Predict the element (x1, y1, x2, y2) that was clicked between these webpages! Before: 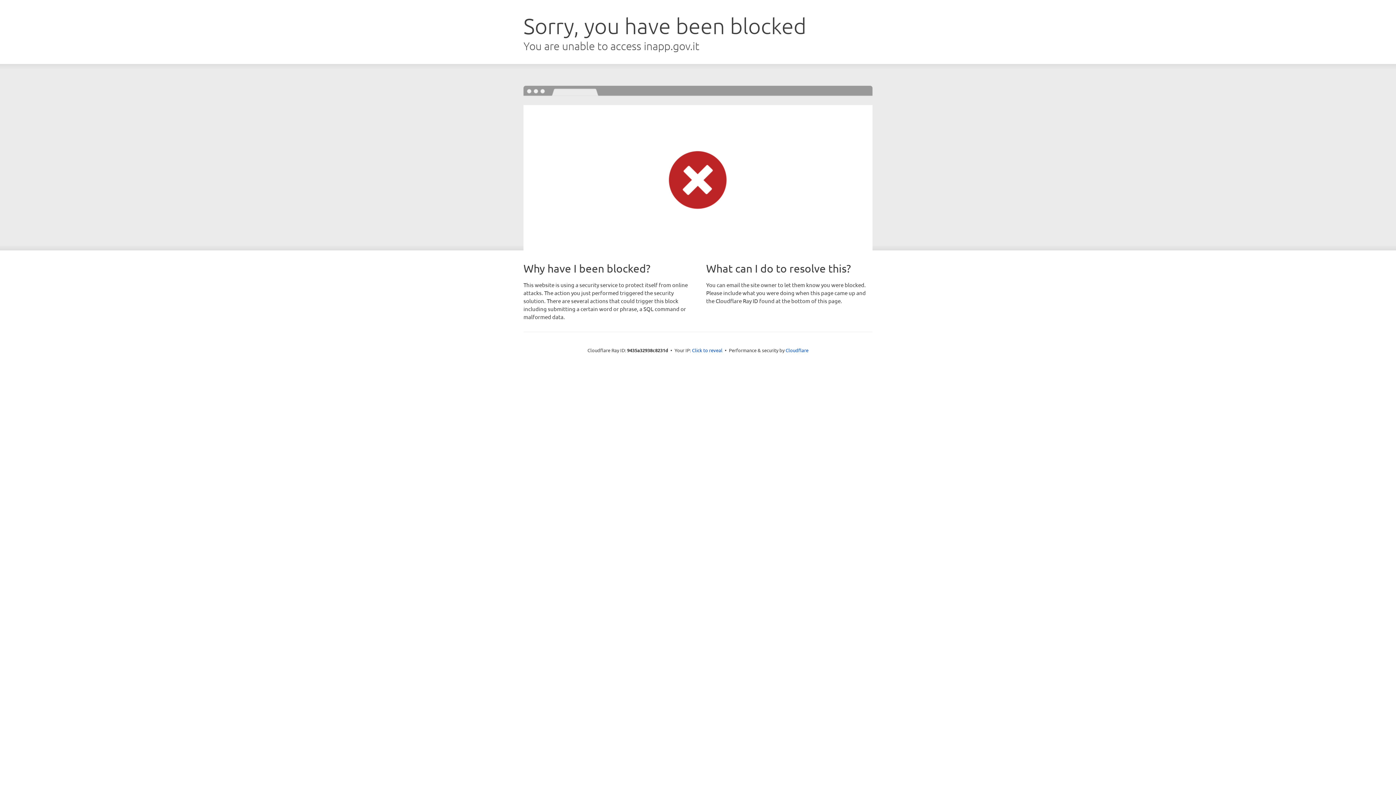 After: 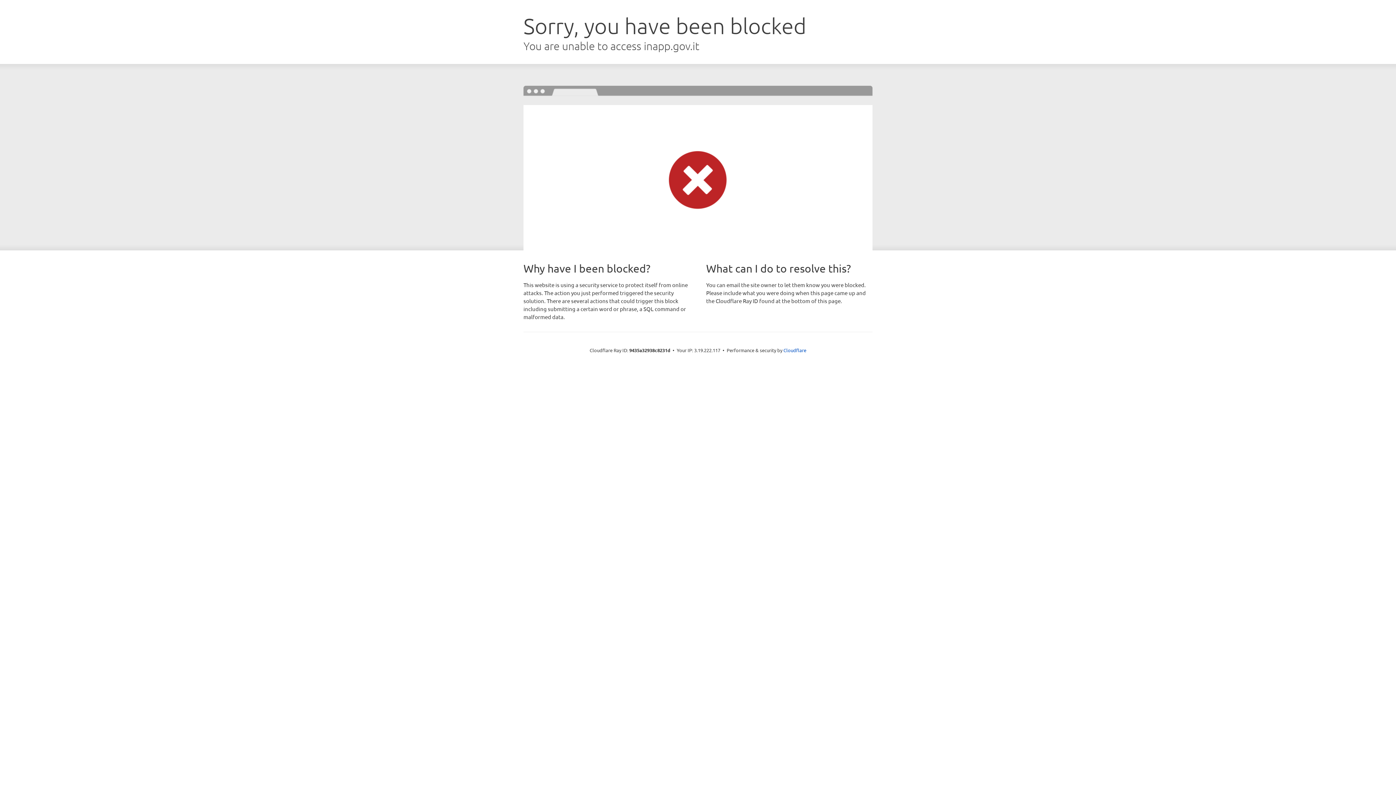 Action: label: Click to reveal bbox: (692, 346, 722, 353)